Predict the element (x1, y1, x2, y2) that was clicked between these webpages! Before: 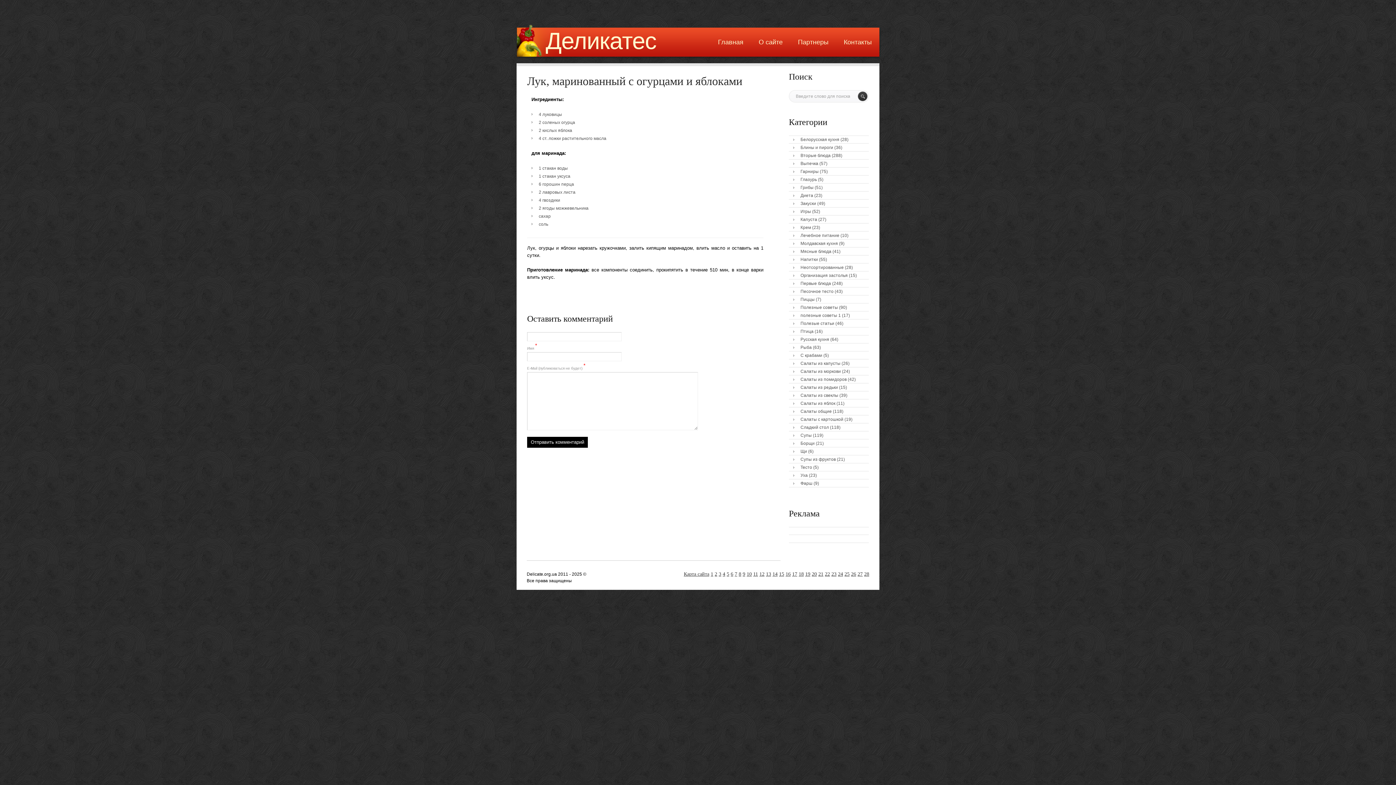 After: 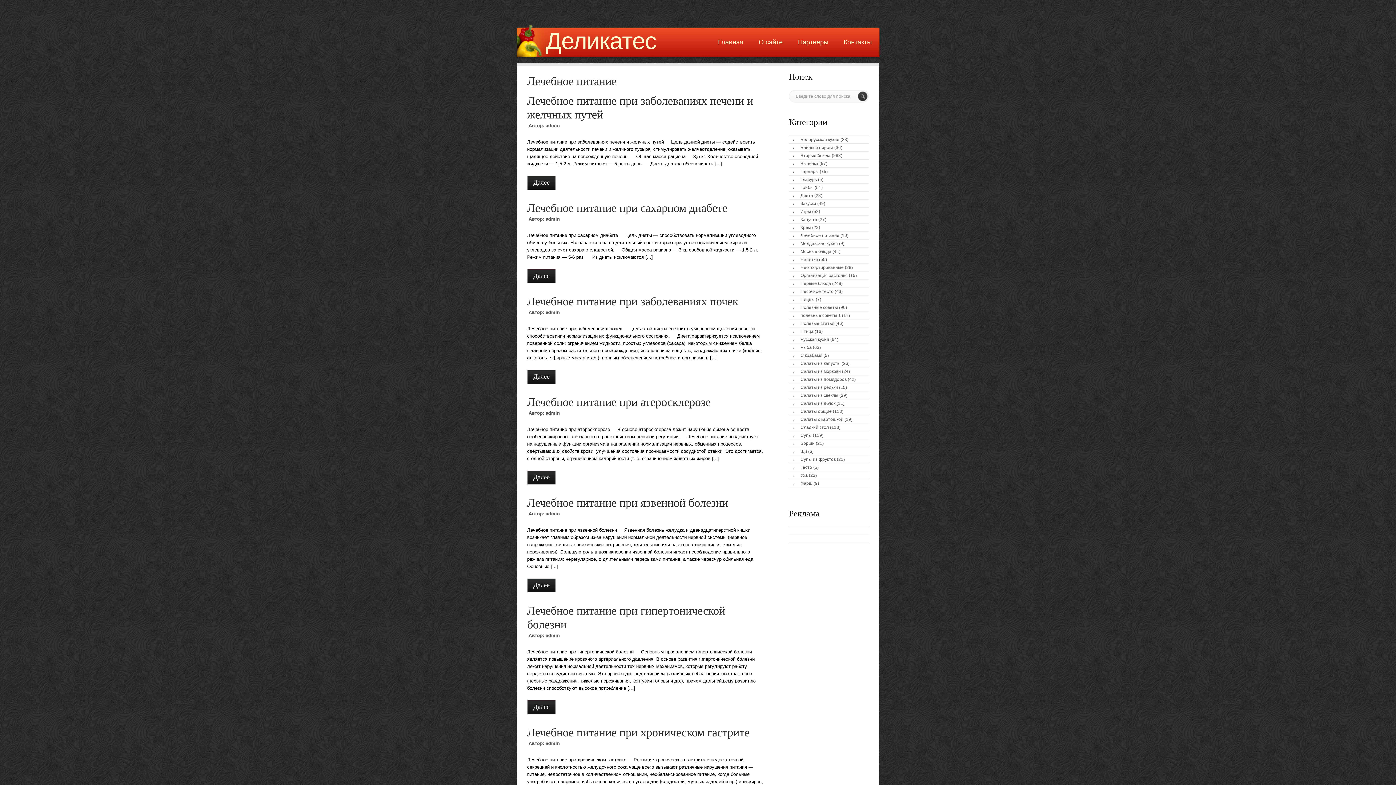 Action: label: Лечебное питание bbox: (793, 233, 839, 238)